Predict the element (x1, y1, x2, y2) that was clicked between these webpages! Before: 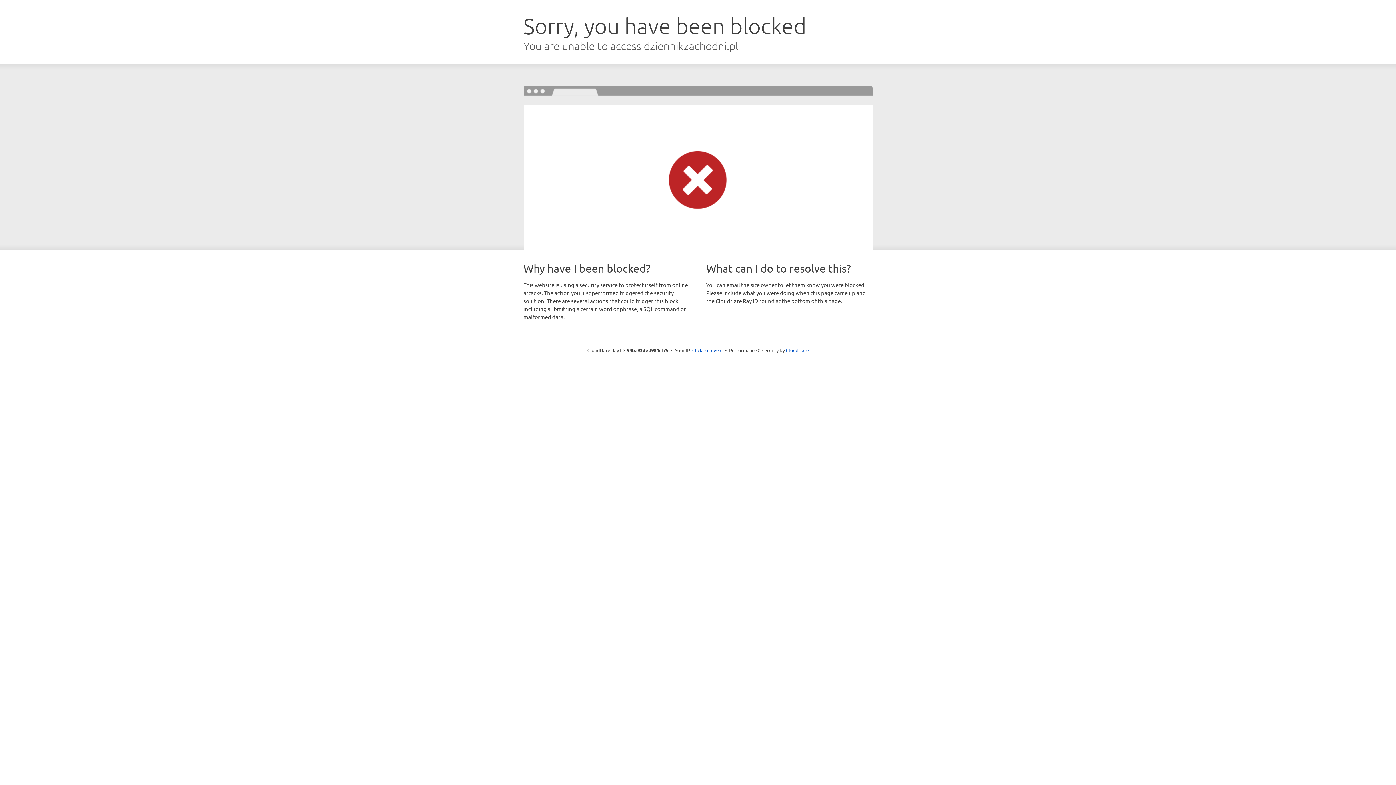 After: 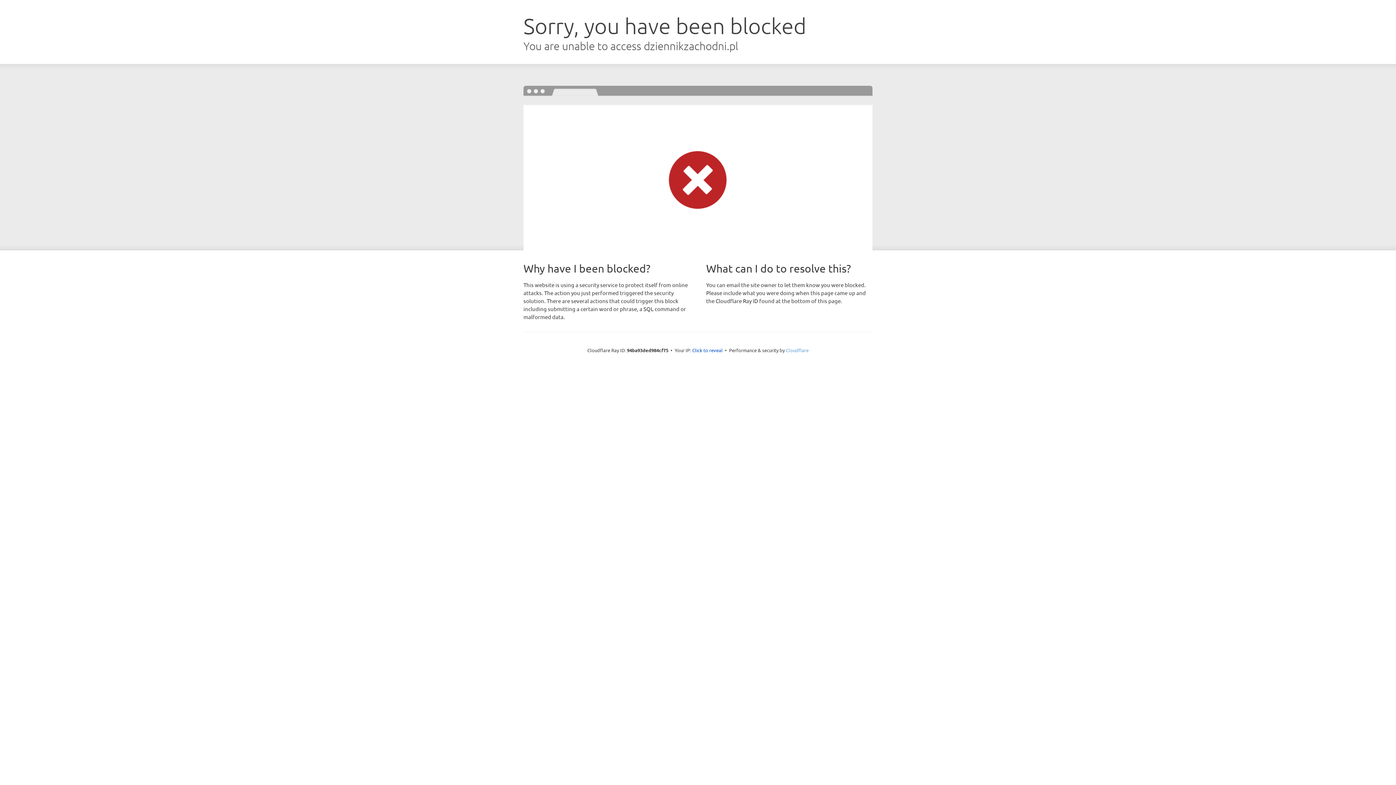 Action: label: Cloudflare bbox: (786, 347, 808, 353)